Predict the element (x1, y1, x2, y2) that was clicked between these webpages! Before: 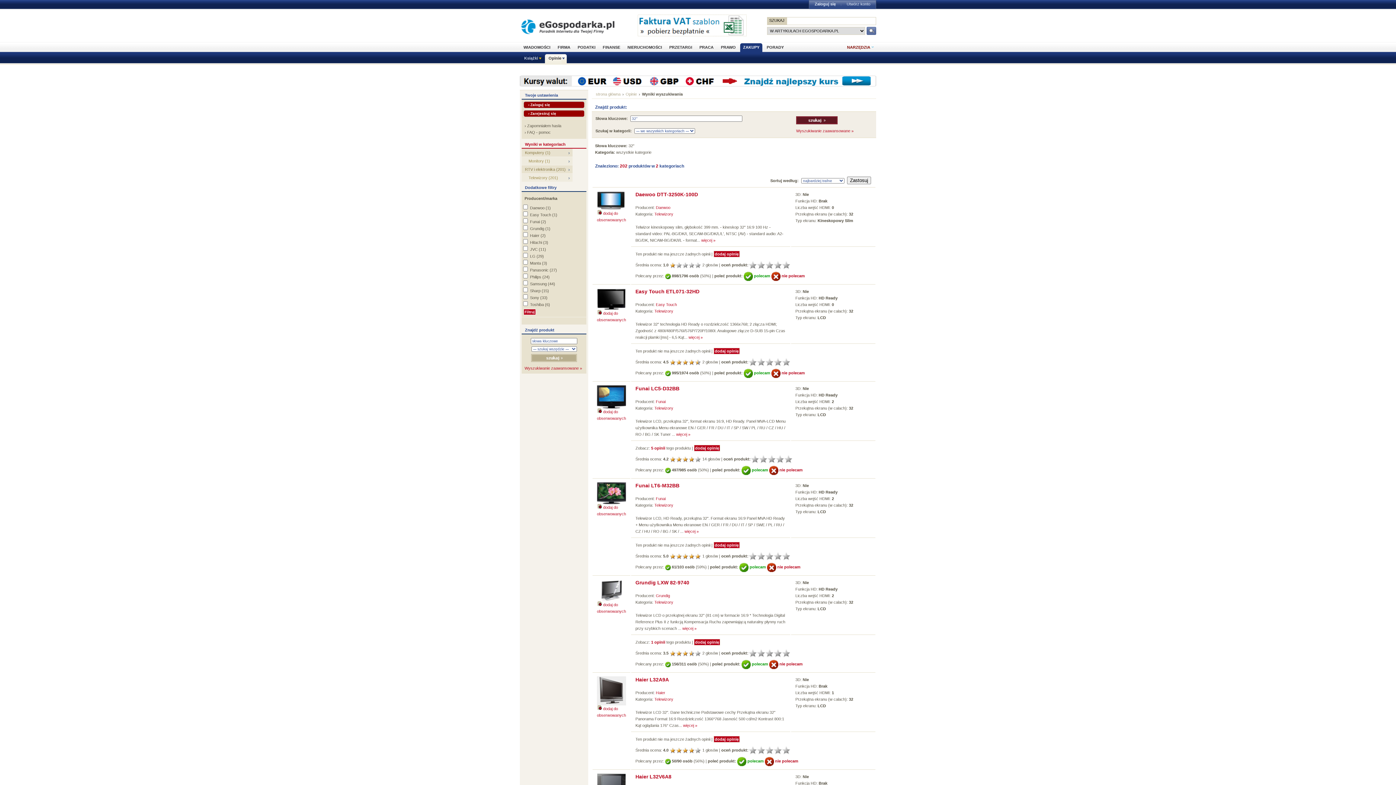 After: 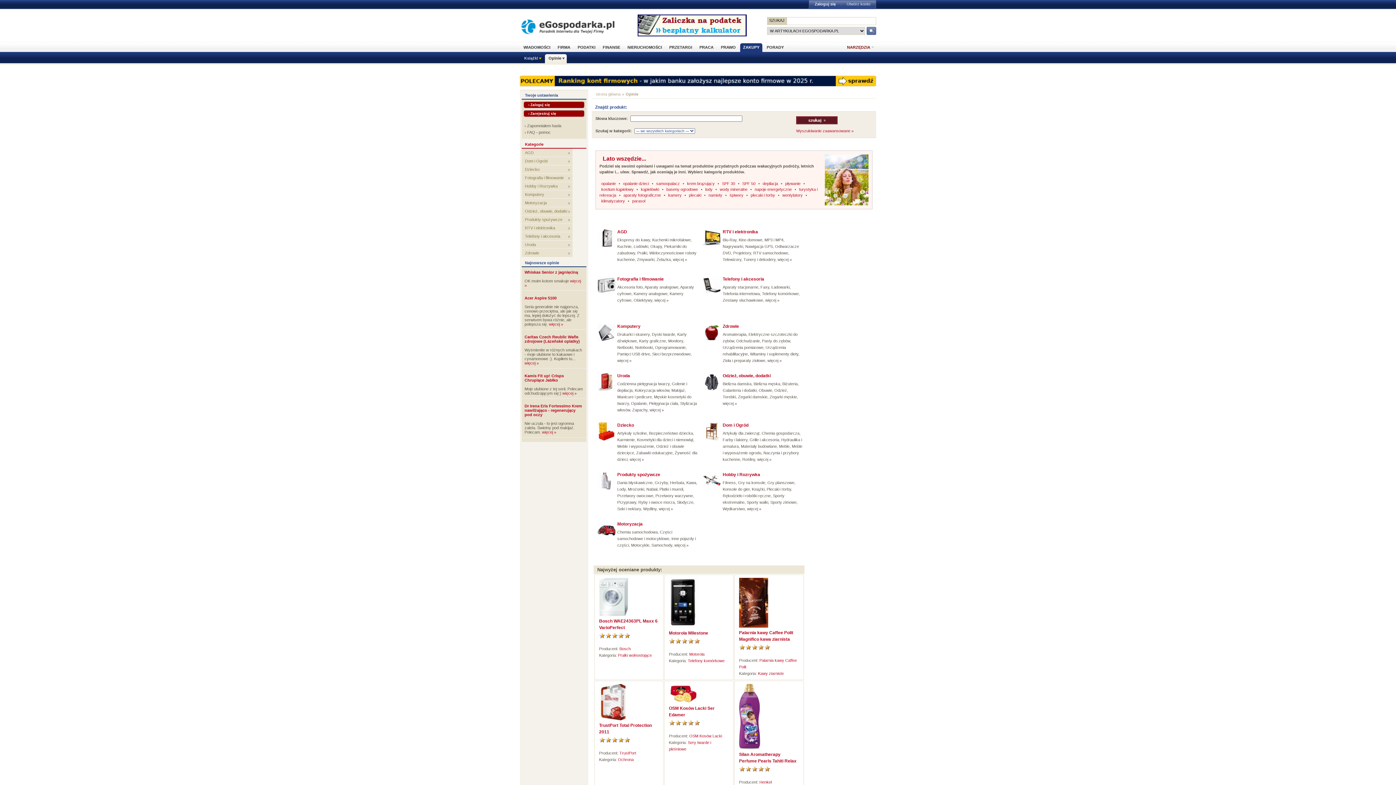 Action: label: Opinie bbox: (545, 54, 566, 64)